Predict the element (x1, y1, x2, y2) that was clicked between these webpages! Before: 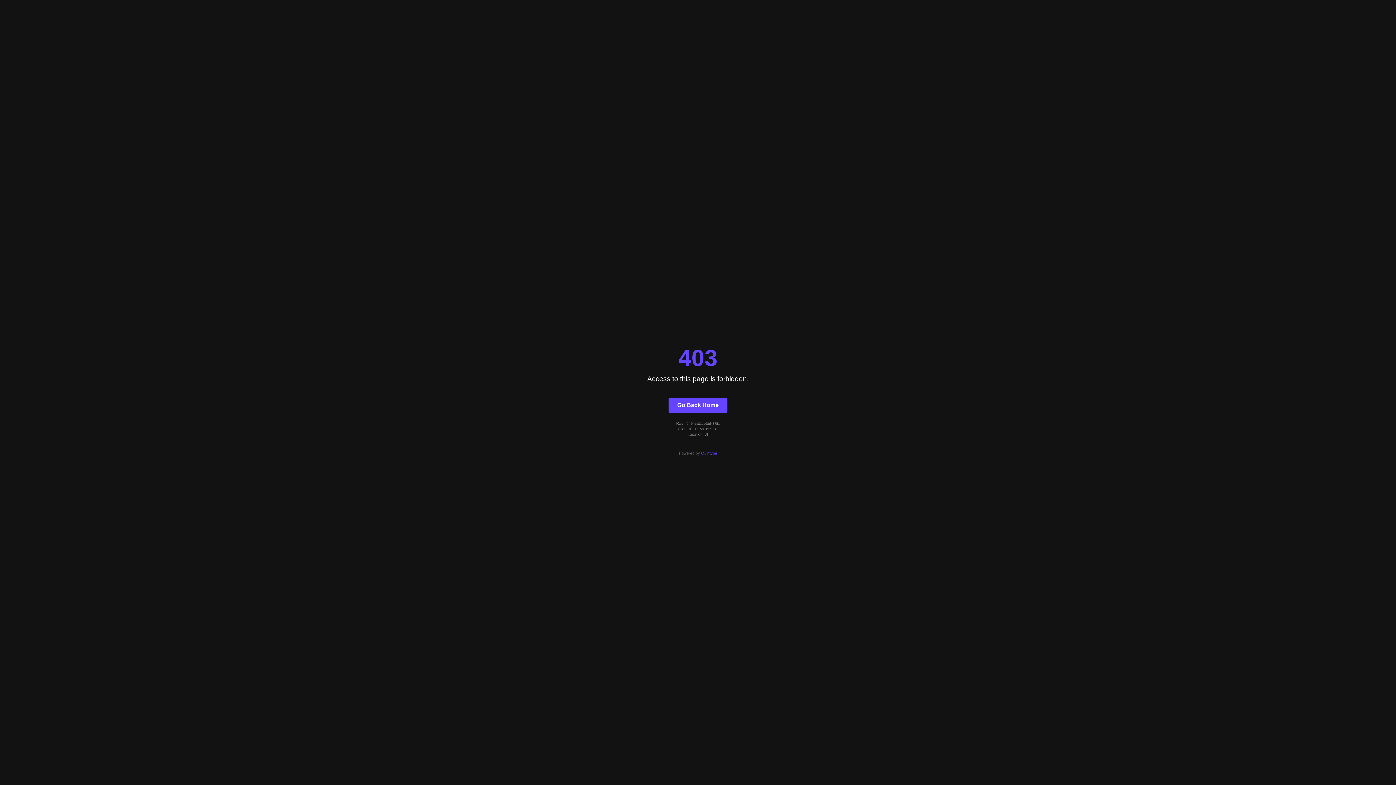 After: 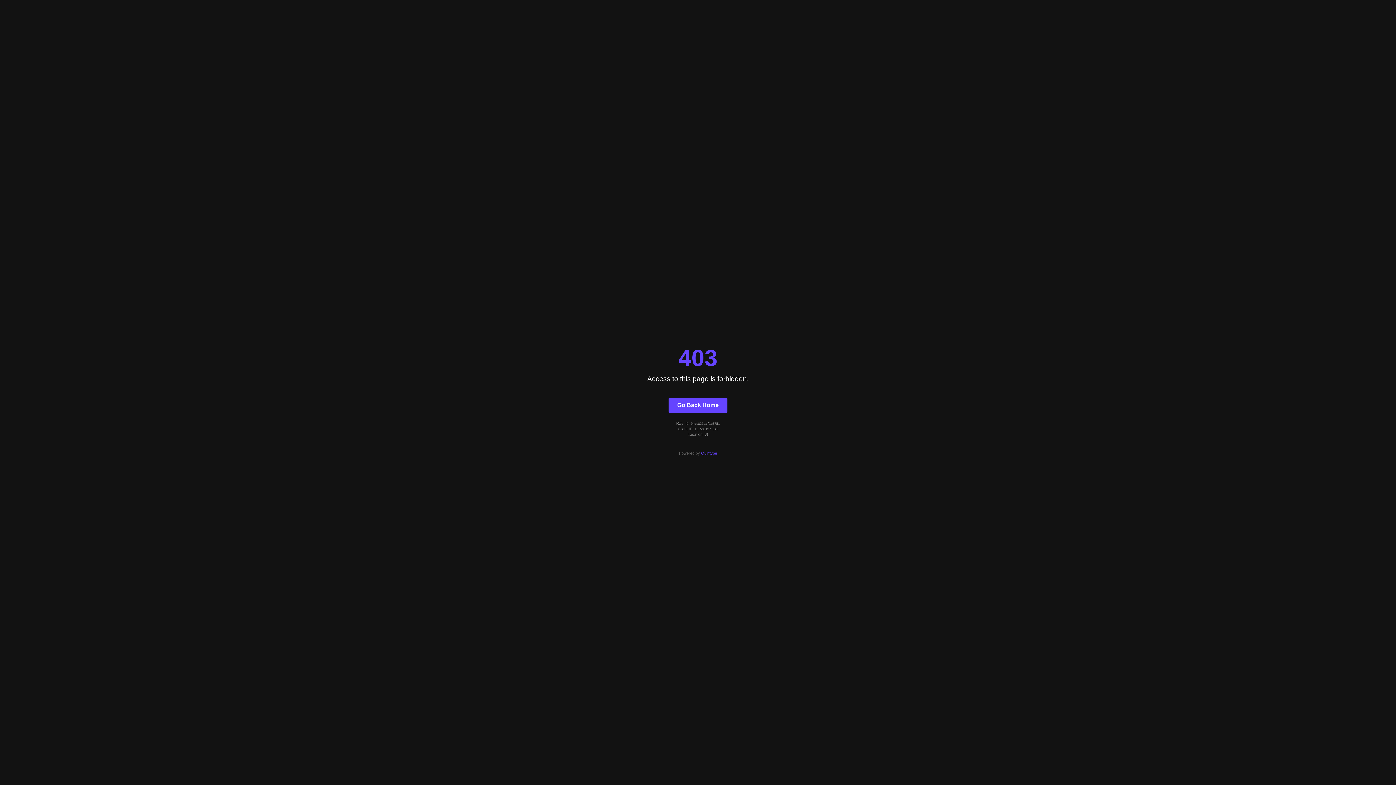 Action: label: Go Back Home bbox: (668, 397, 727, 412)